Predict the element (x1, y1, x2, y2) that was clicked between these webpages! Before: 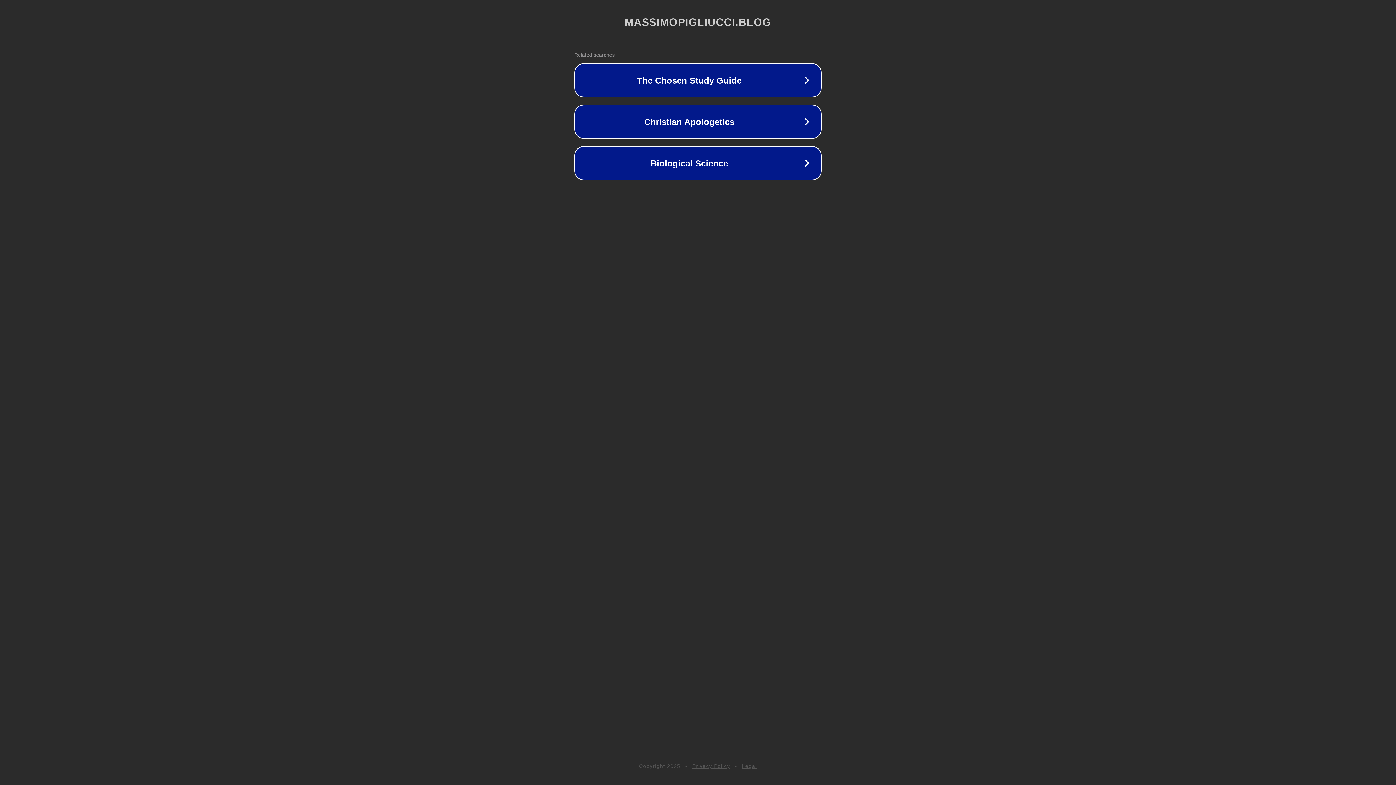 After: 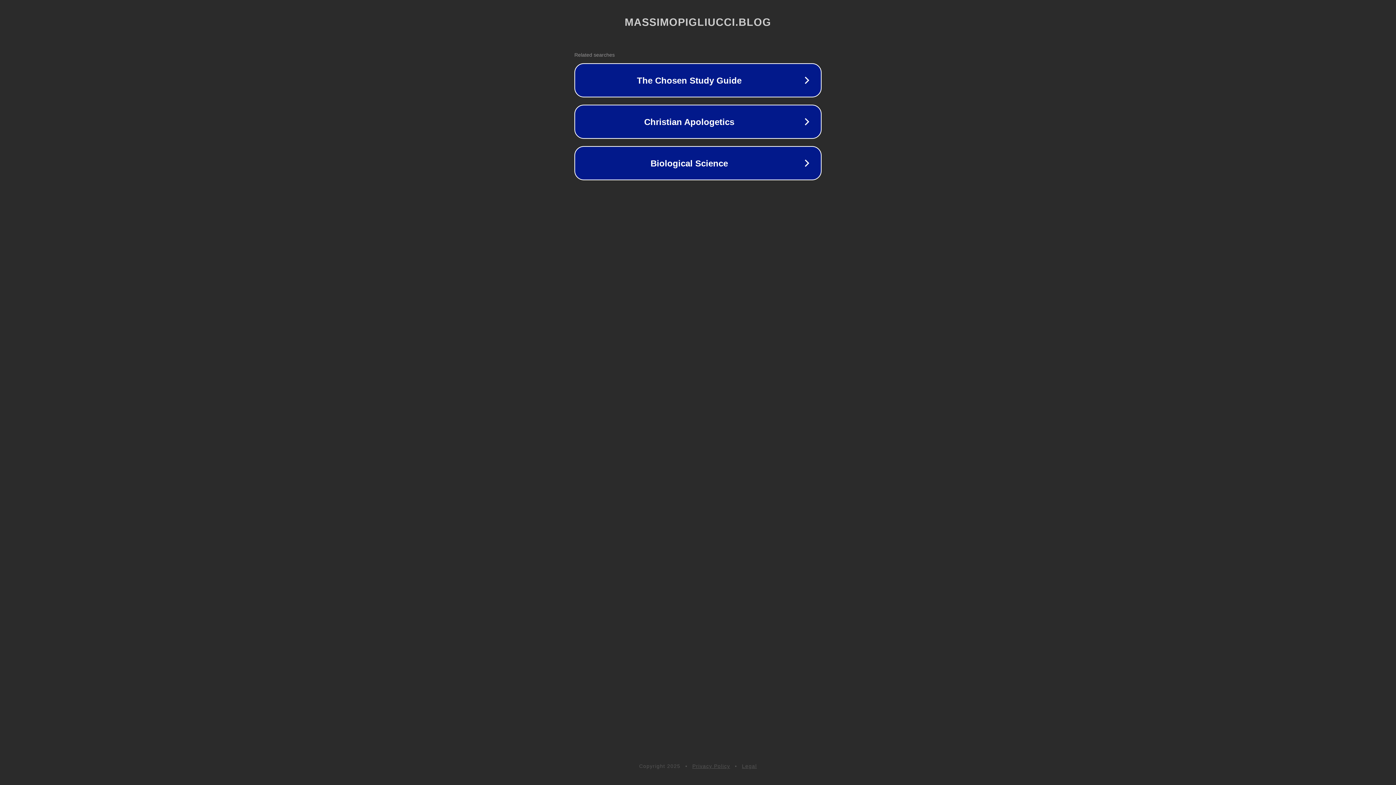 Action: bbox: (742, 763, 757, 769) label: Legal